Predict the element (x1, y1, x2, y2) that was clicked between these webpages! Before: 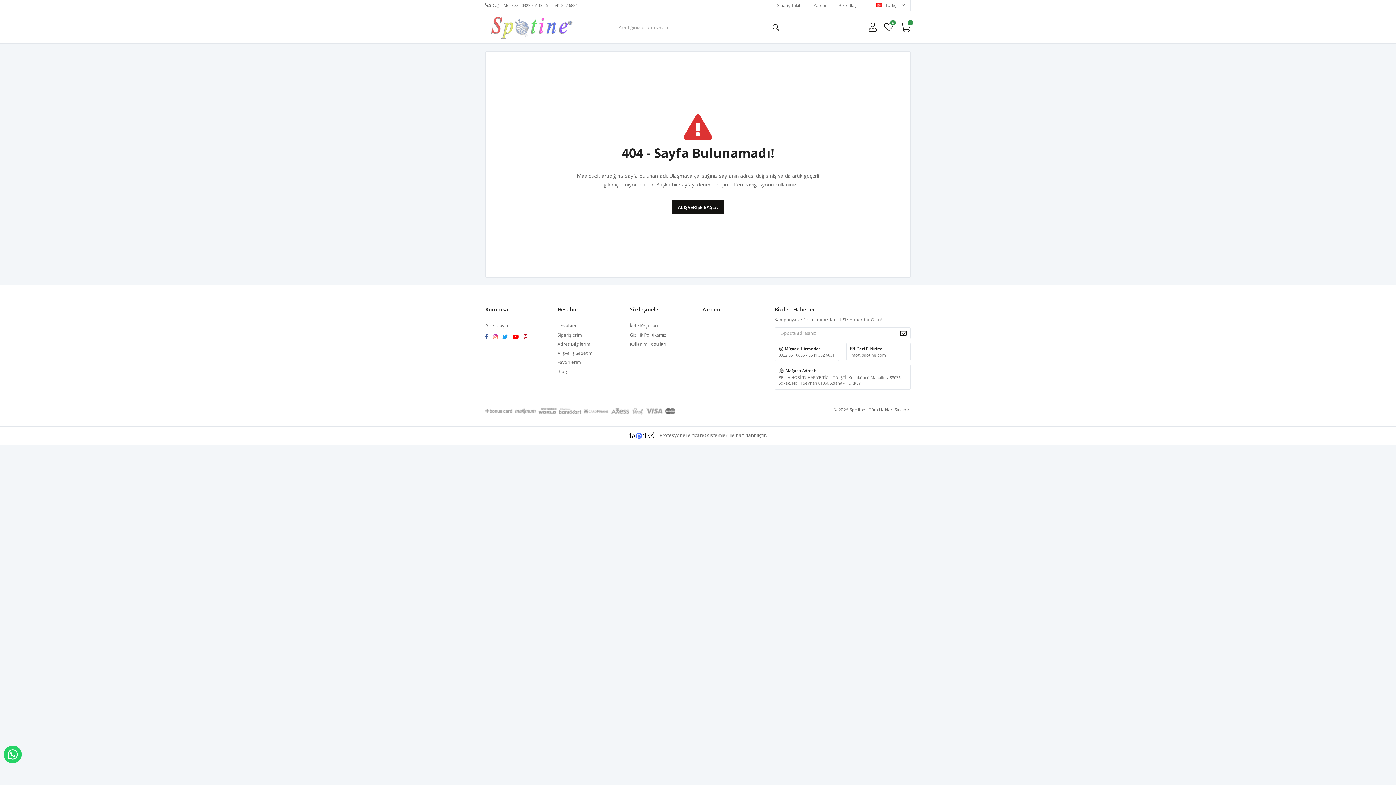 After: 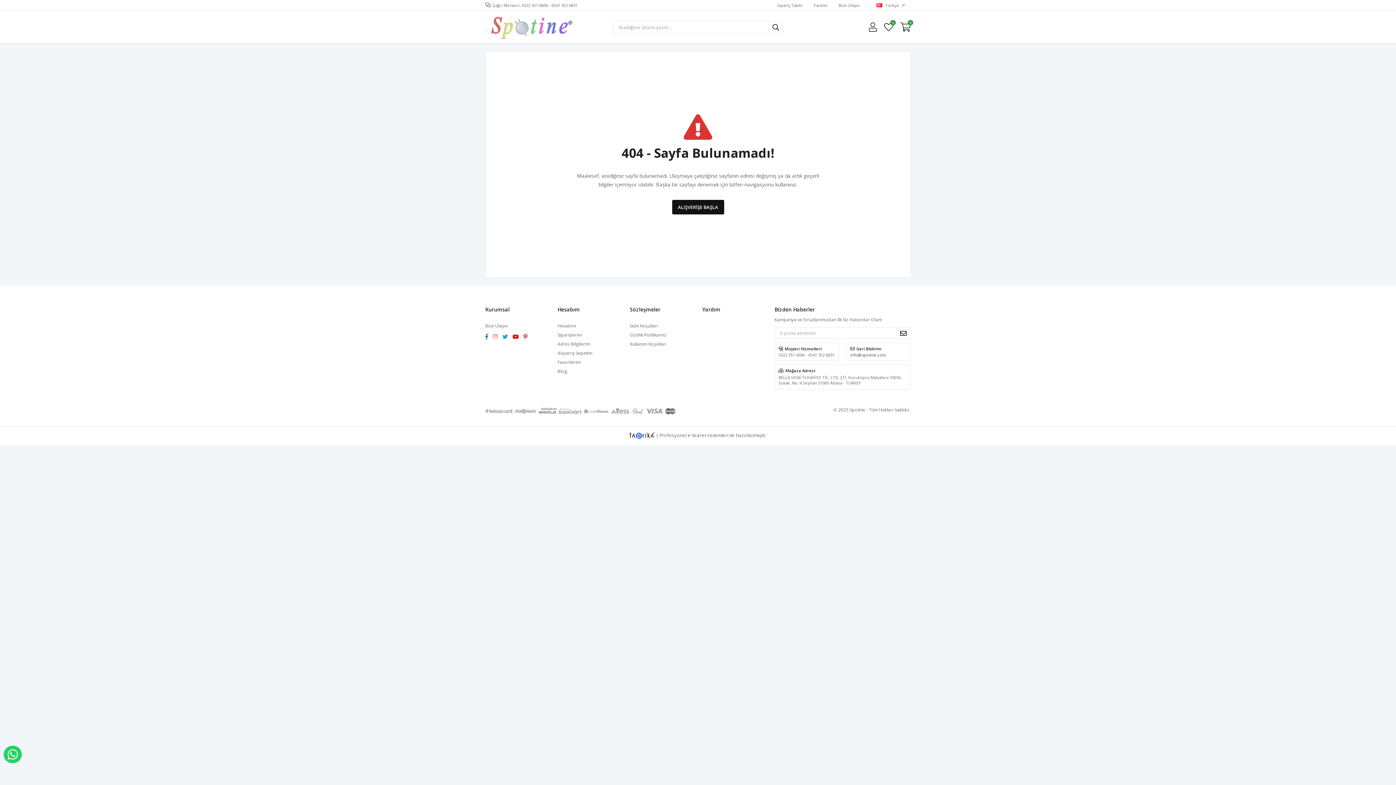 Action: bbox: (850, 352, 886, 357) label: info@spotine.com